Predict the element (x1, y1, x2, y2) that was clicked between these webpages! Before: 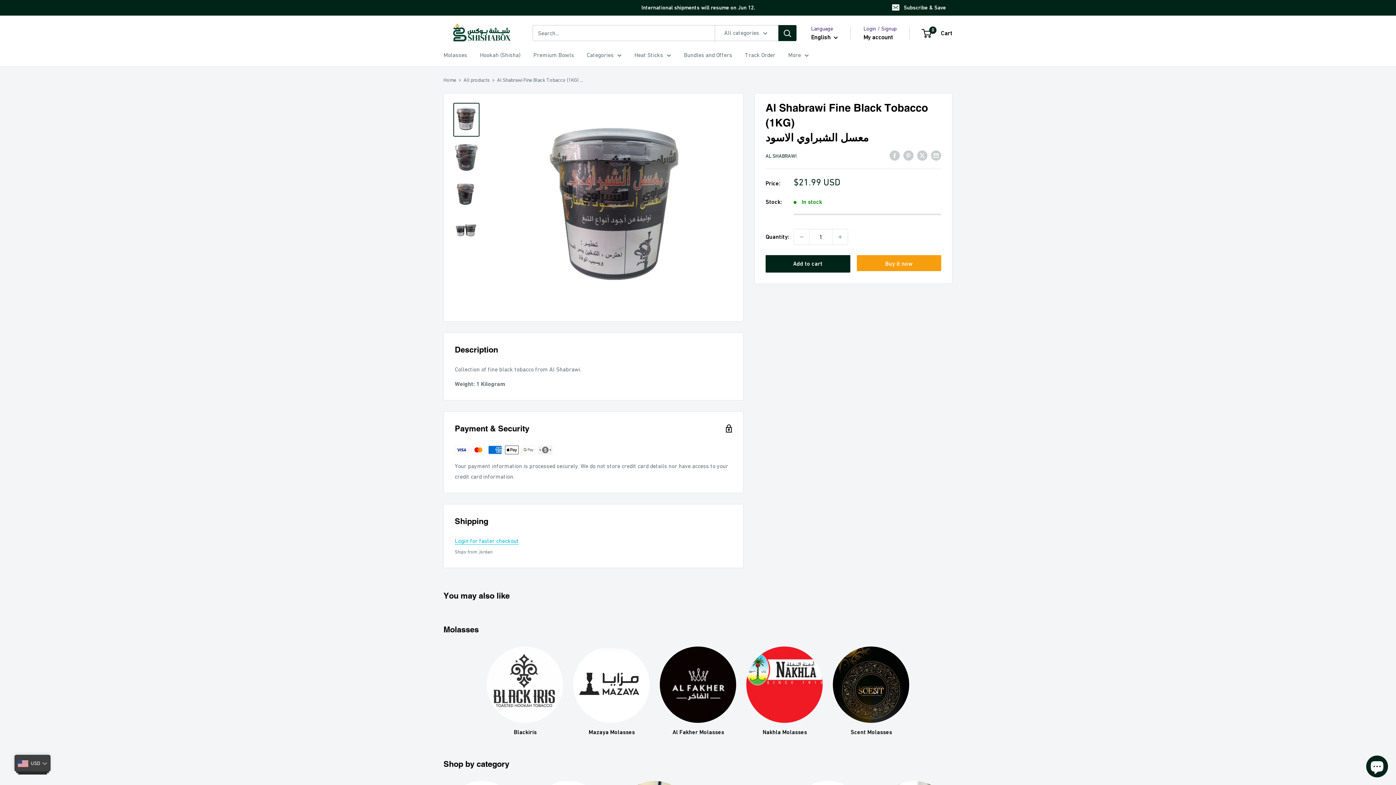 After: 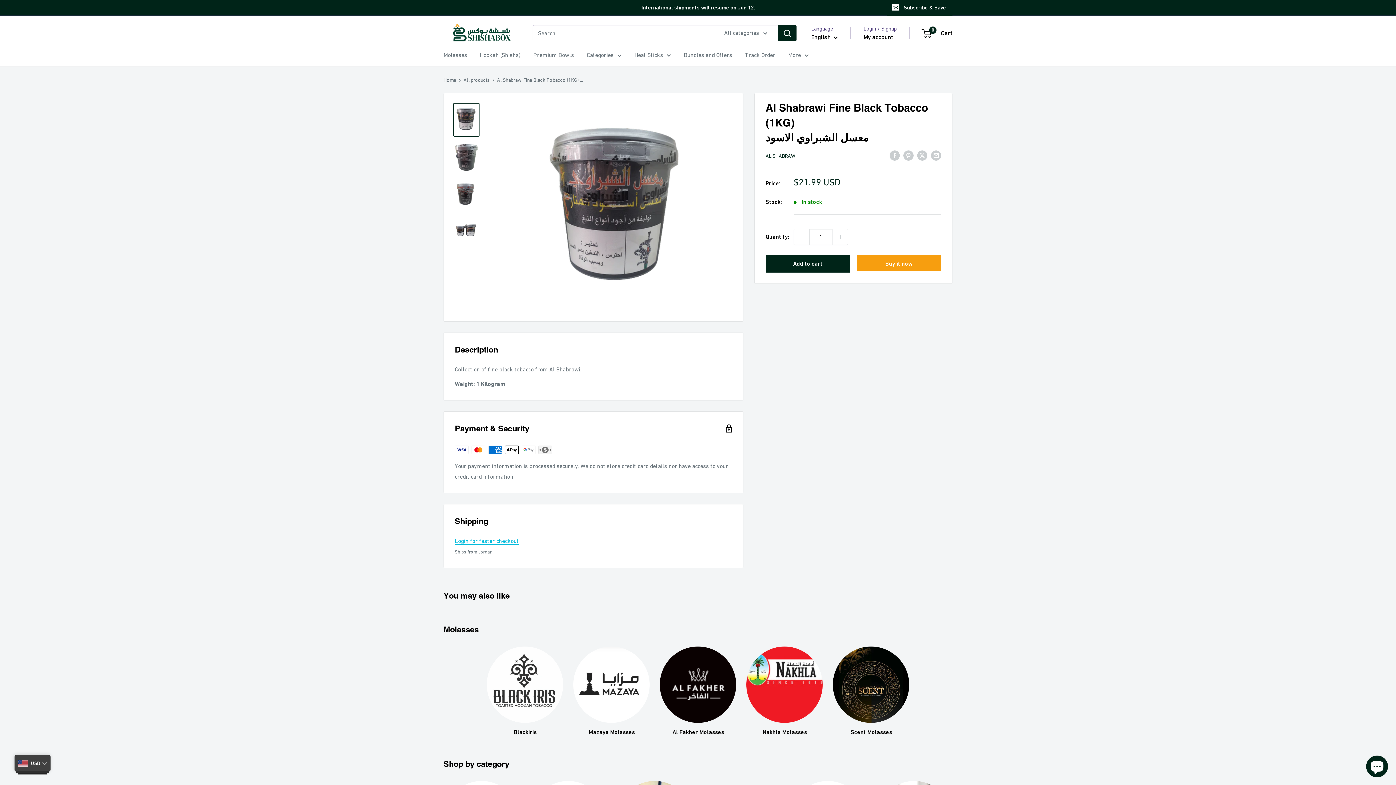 Action: bbox: (453, 102, 479, 136)